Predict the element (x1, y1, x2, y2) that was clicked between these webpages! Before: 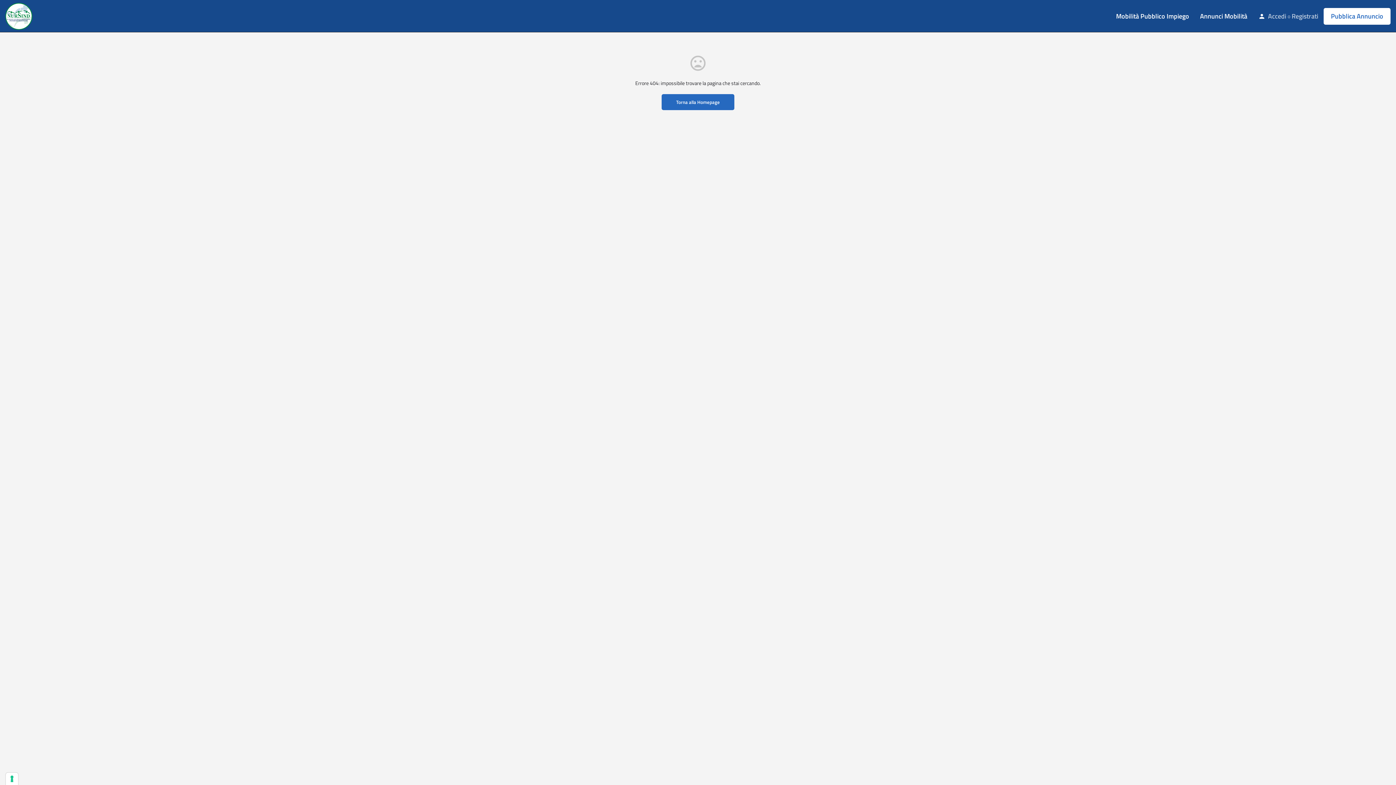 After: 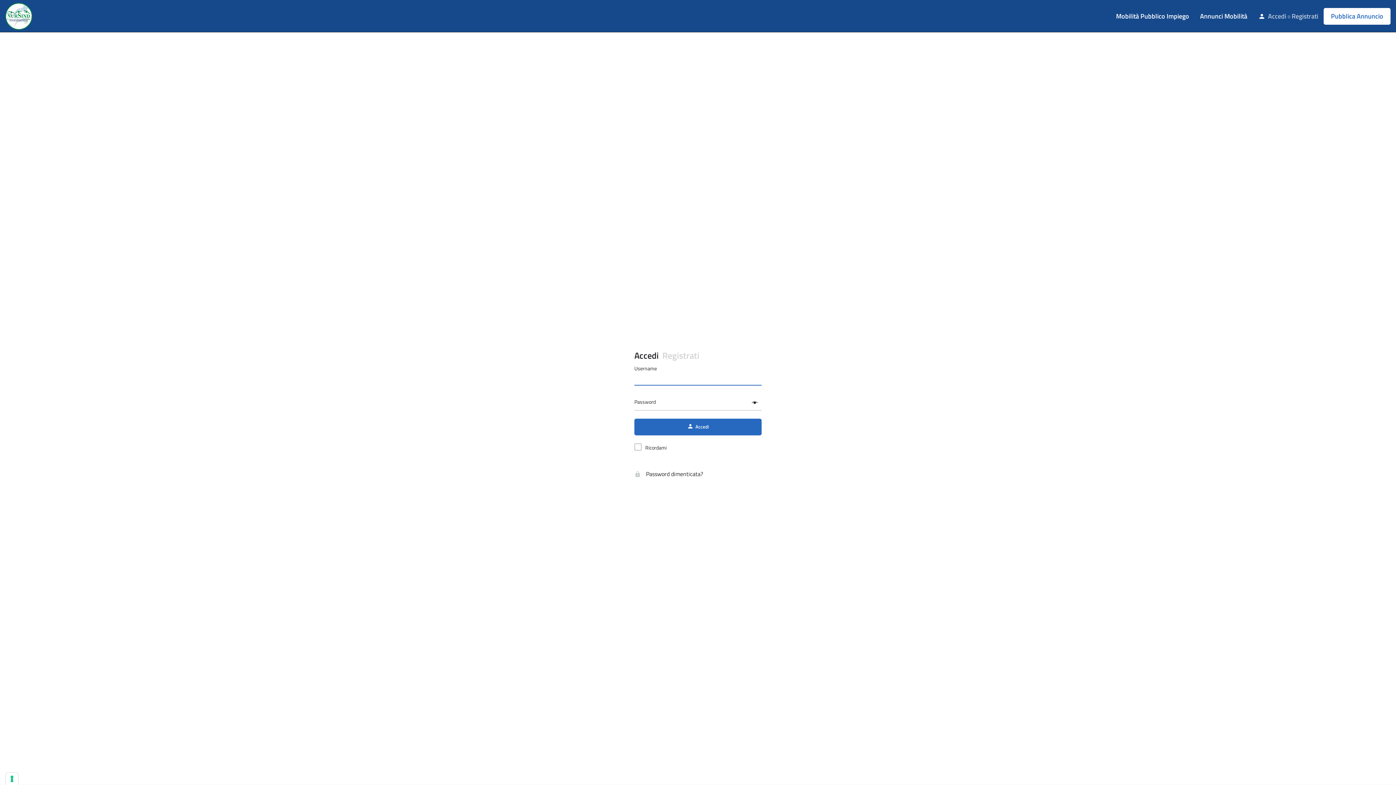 Action: bbox: (1268, 11, 1286, 20) label: Accedi